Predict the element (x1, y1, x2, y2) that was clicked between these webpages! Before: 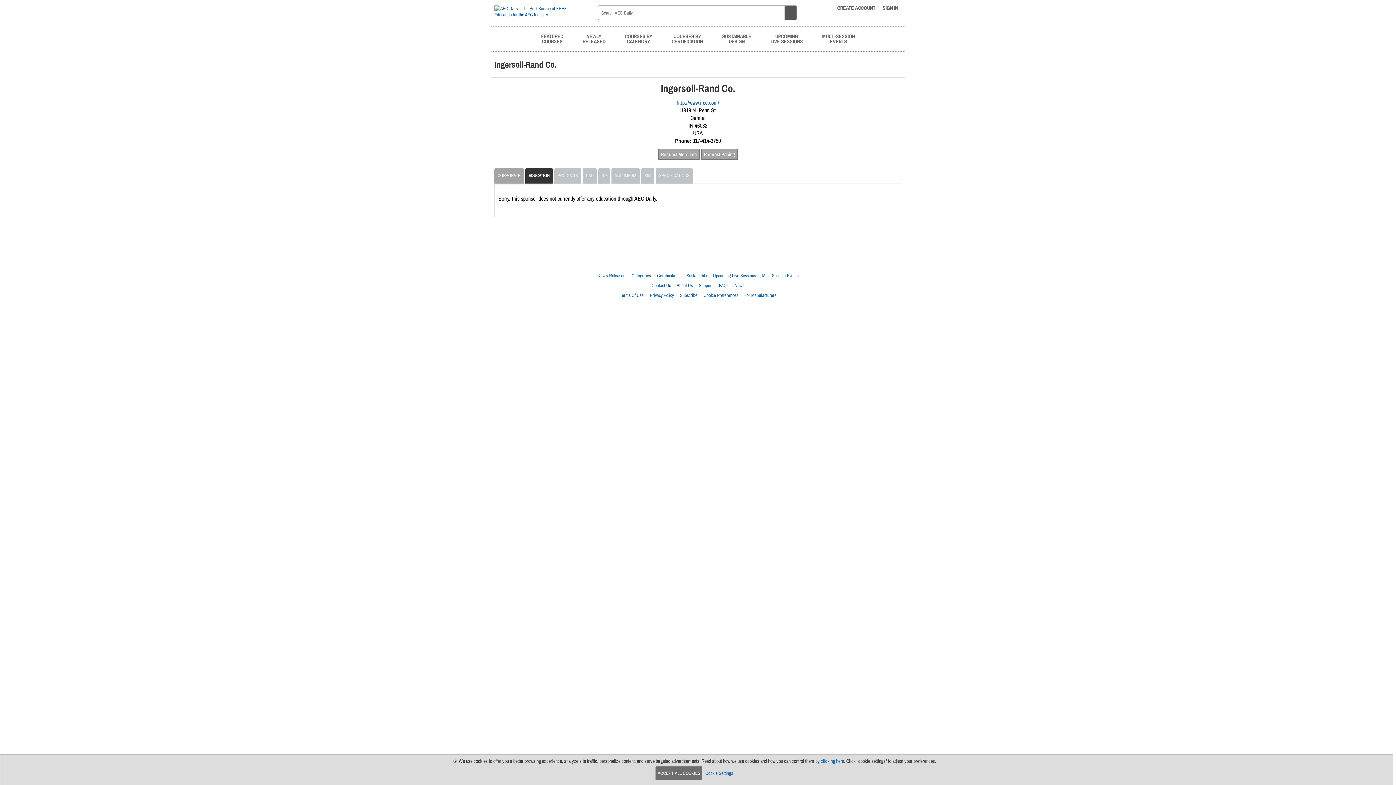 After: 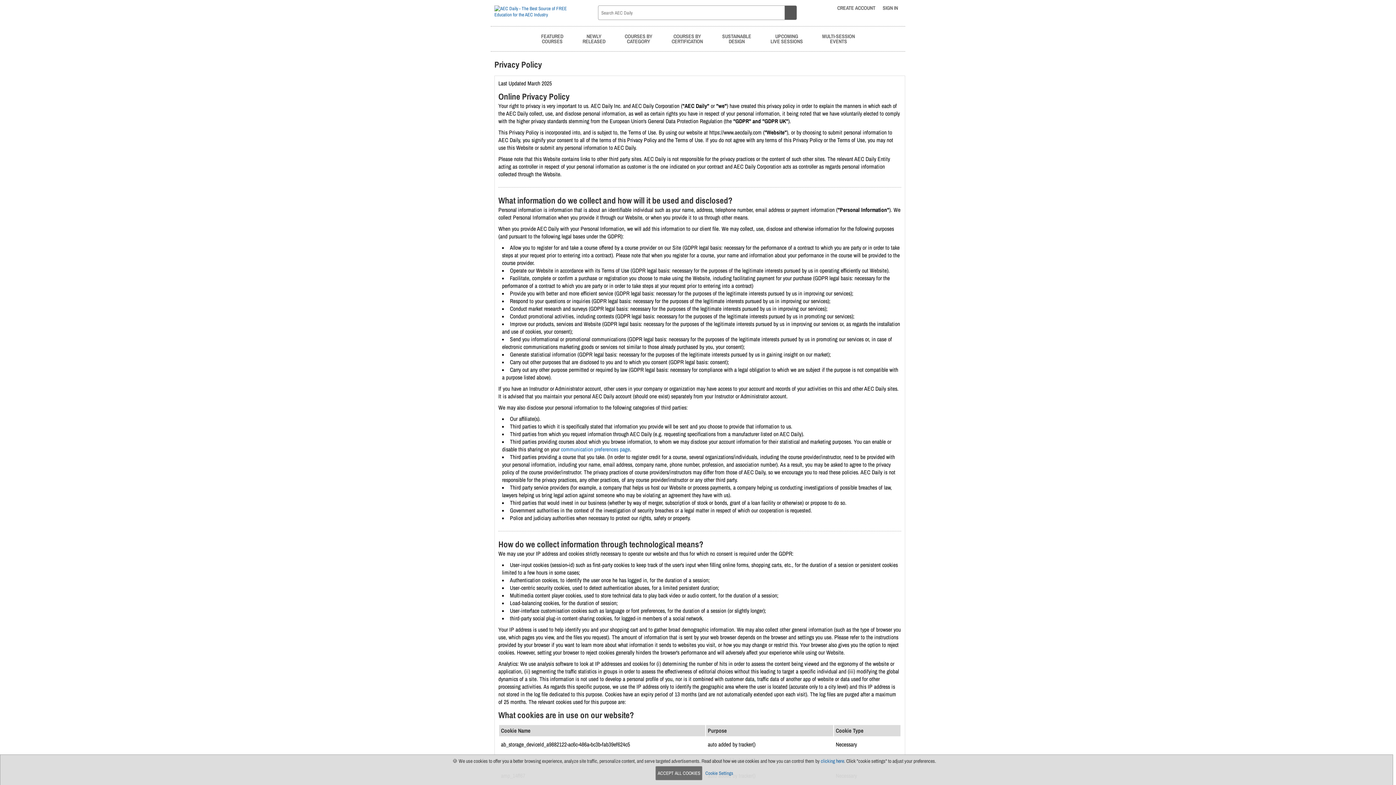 Action: label: Privacy Policy bbox: (650, 292, 674, 298)